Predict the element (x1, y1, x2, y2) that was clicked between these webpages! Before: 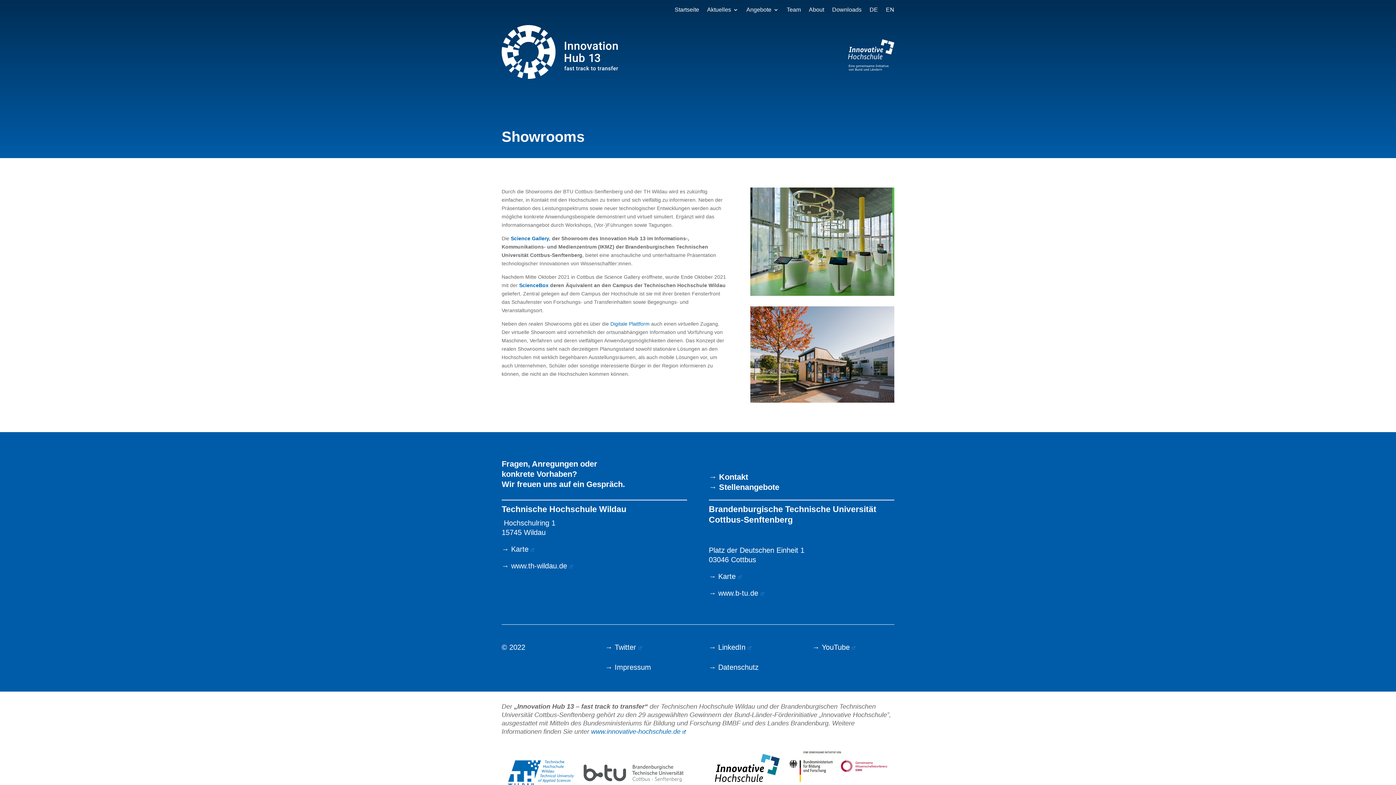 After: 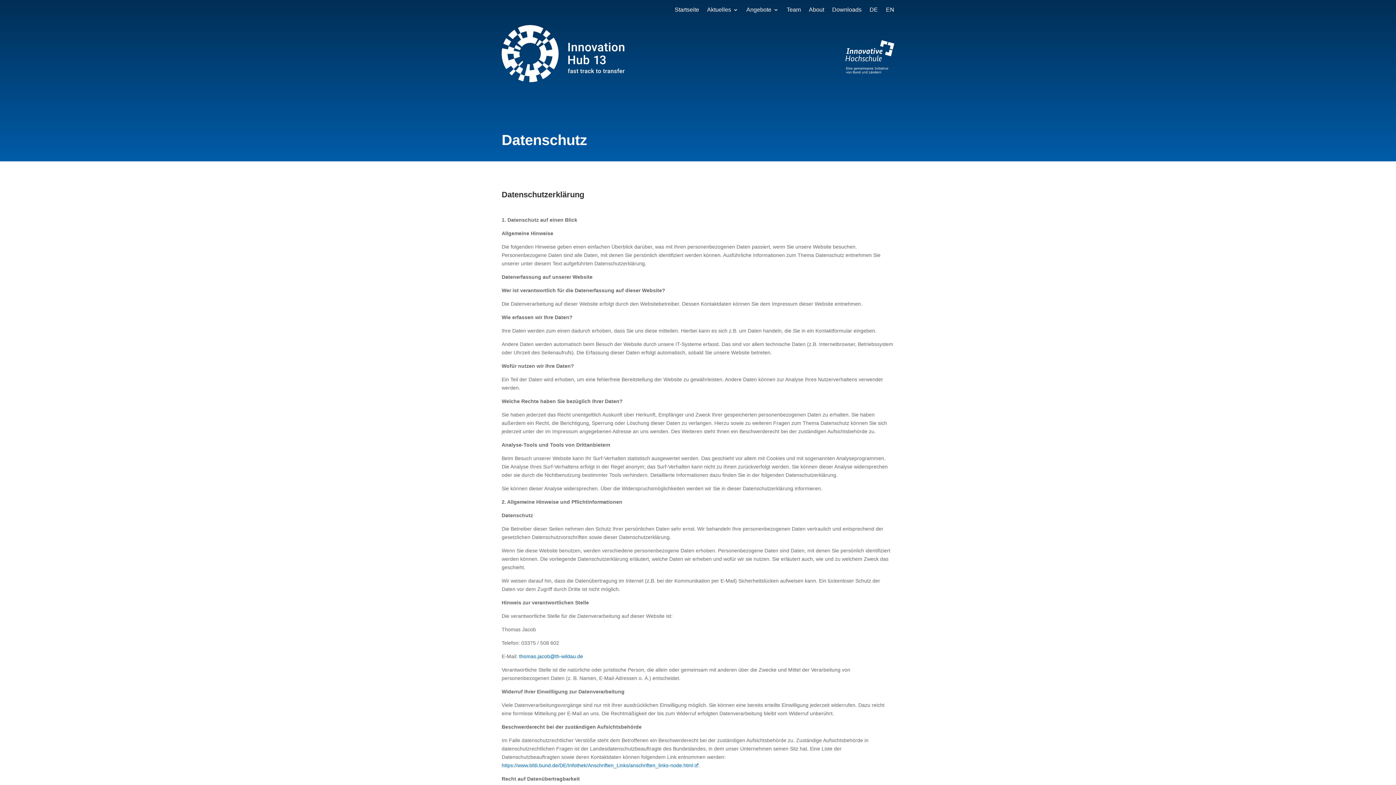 Action: label: → Datenschutz bbox: (708, 663, 758, 671)